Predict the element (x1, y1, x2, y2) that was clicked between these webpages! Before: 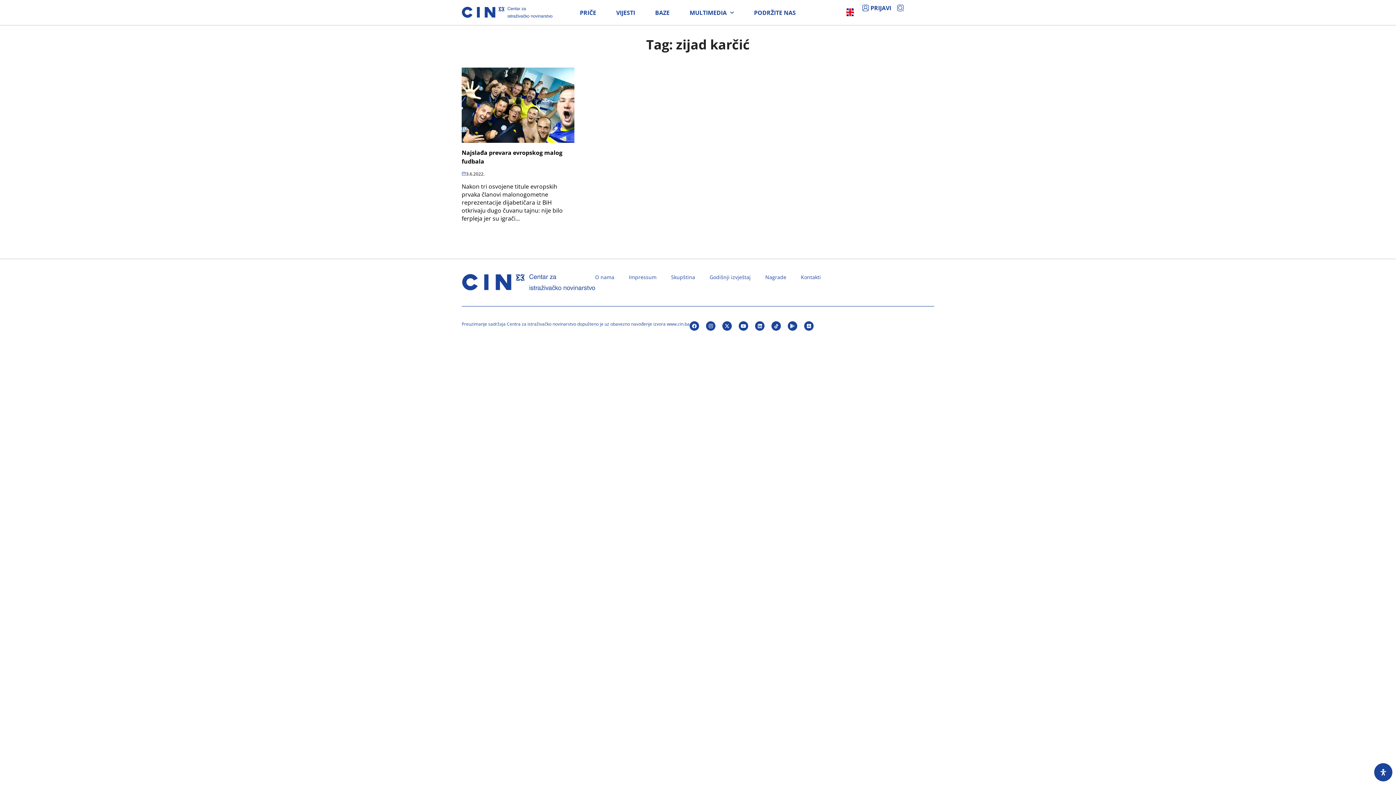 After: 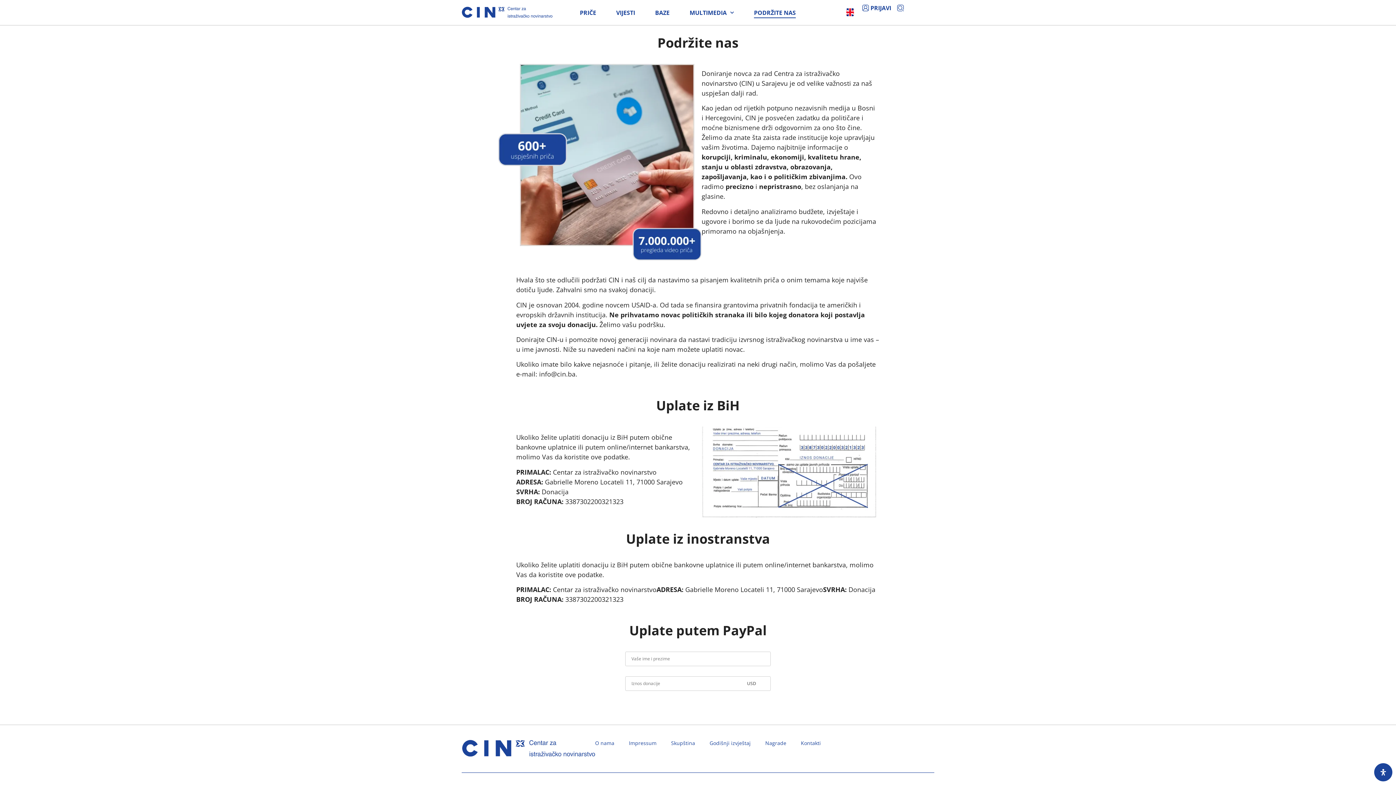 Action: bbox: (754, 8, 796, 16) label: PODRŽITE NAS